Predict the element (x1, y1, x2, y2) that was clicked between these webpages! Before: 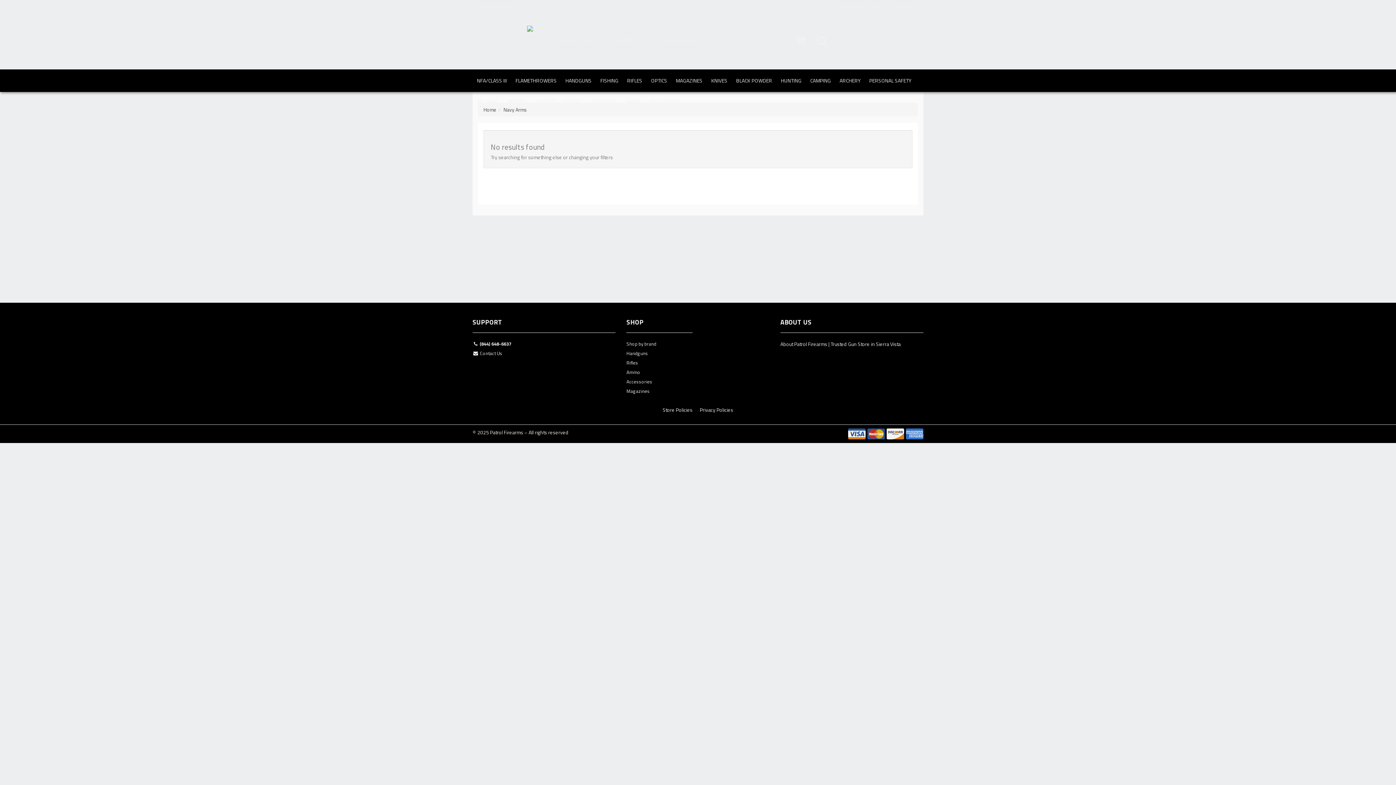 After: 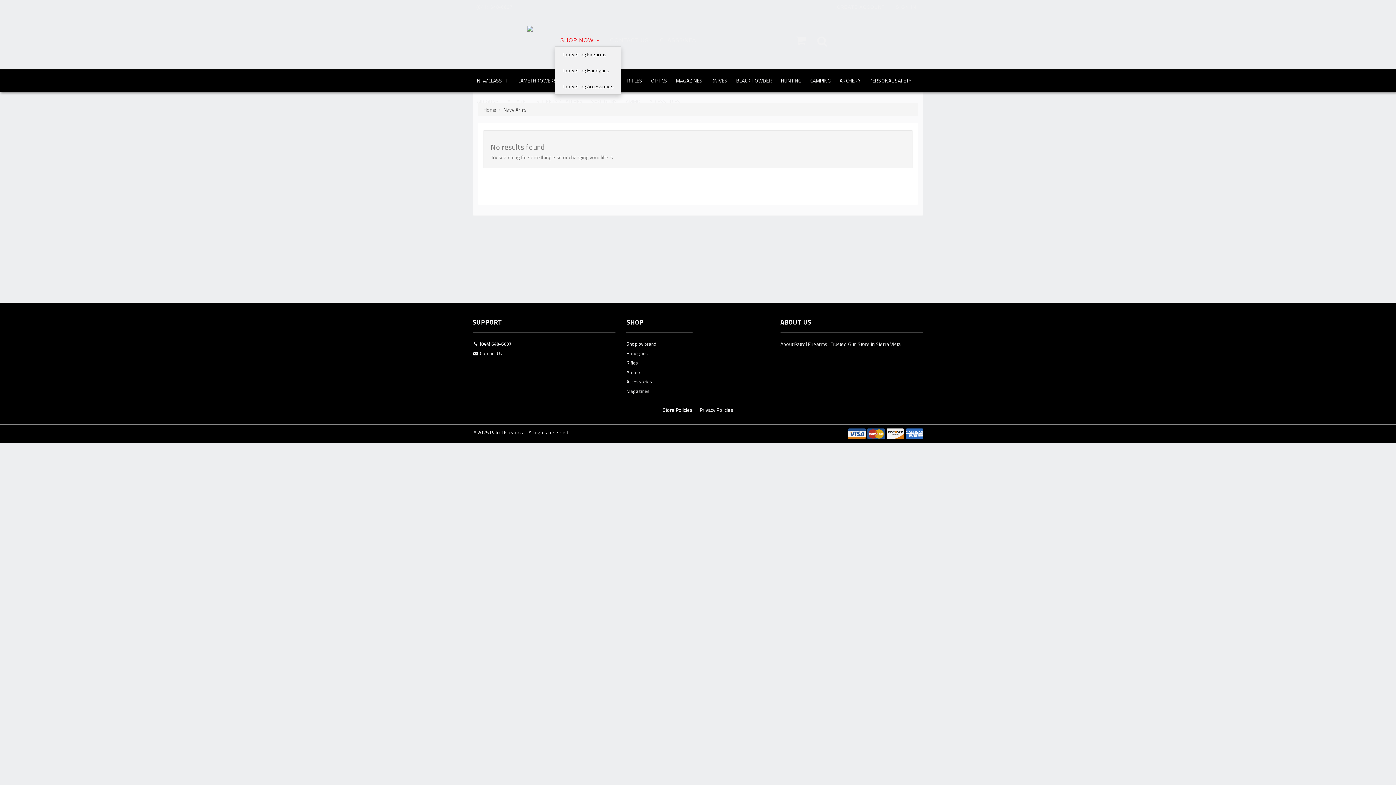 Action: bbox: (554, 11, 604, 69) label: SHOP NOW 